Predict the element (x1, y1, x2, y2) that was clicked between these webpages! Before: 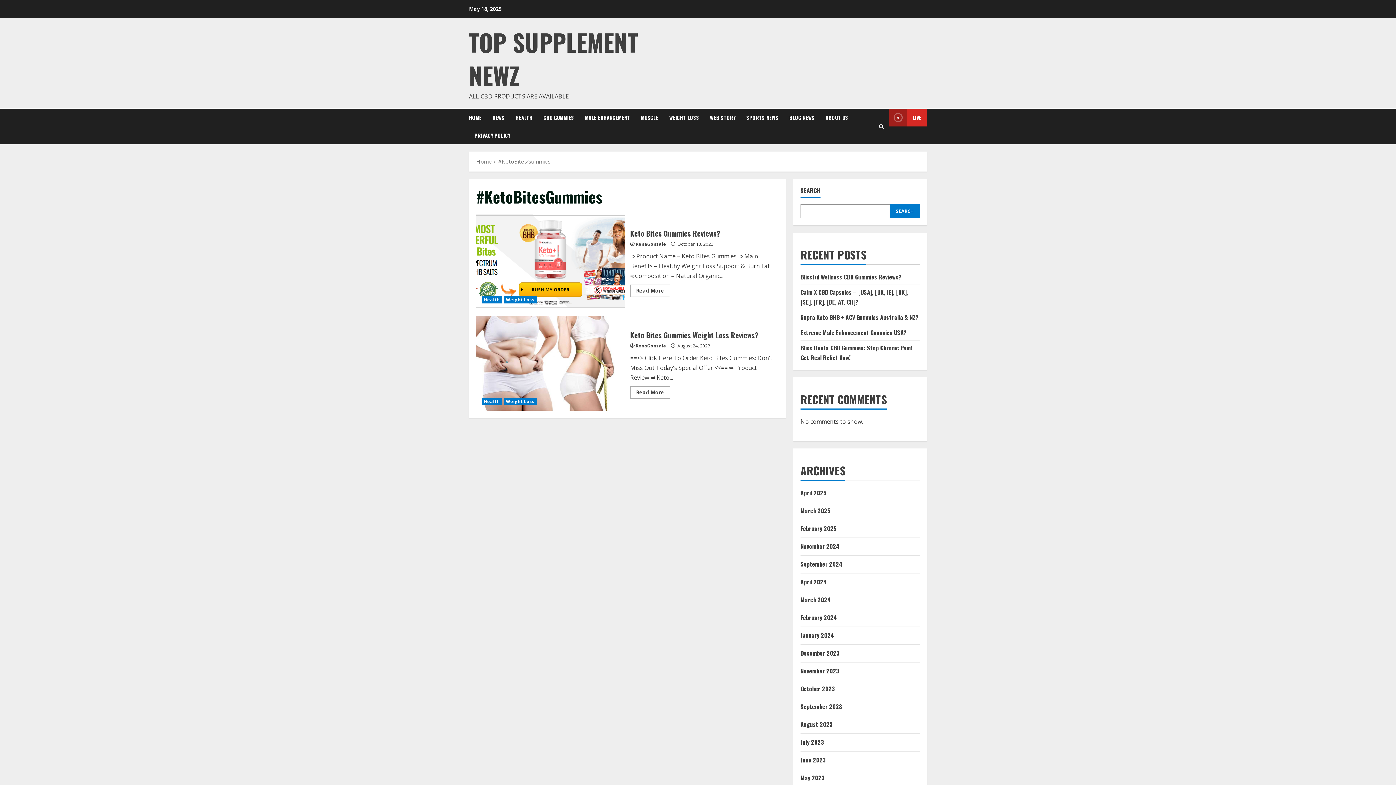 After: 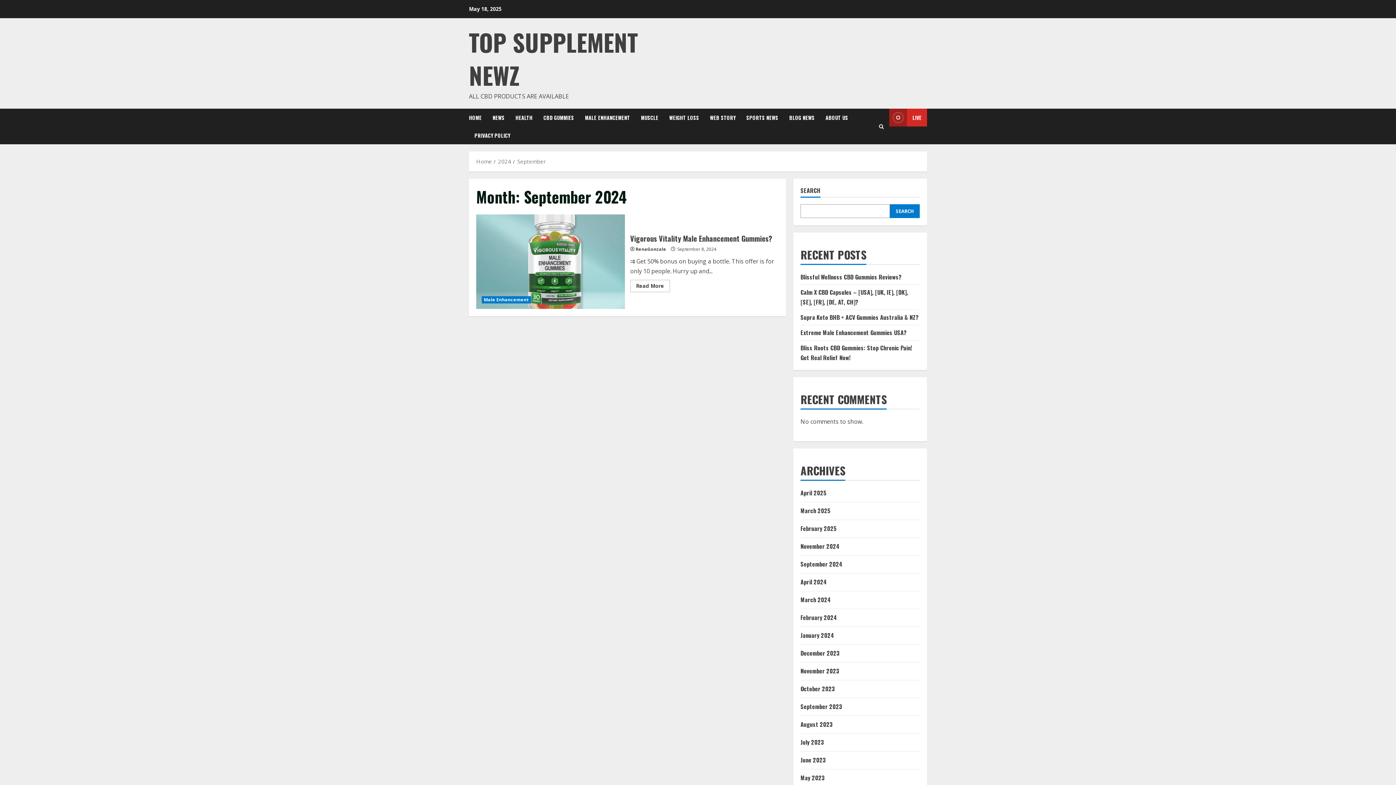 Action: bbox: (800, 560, 842, 568) label: September 2024